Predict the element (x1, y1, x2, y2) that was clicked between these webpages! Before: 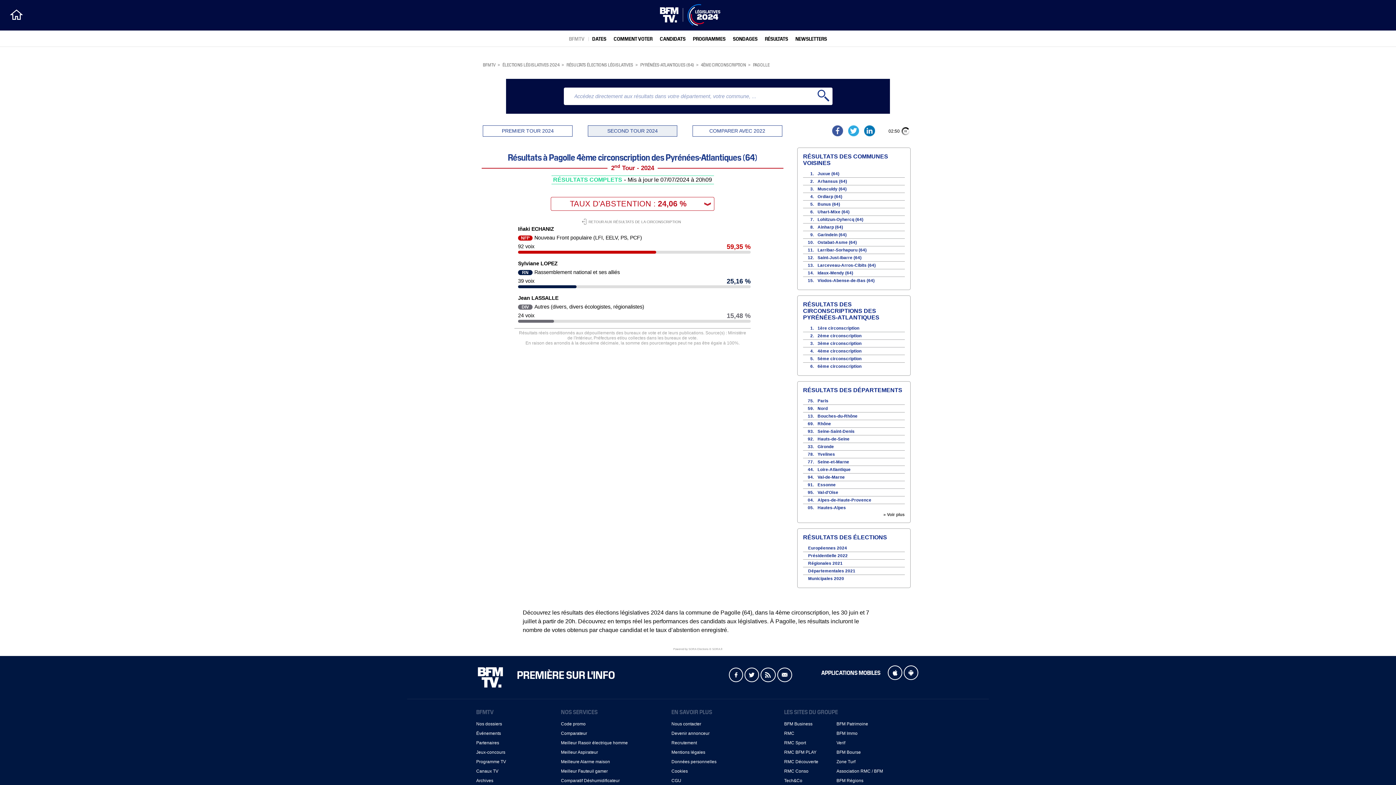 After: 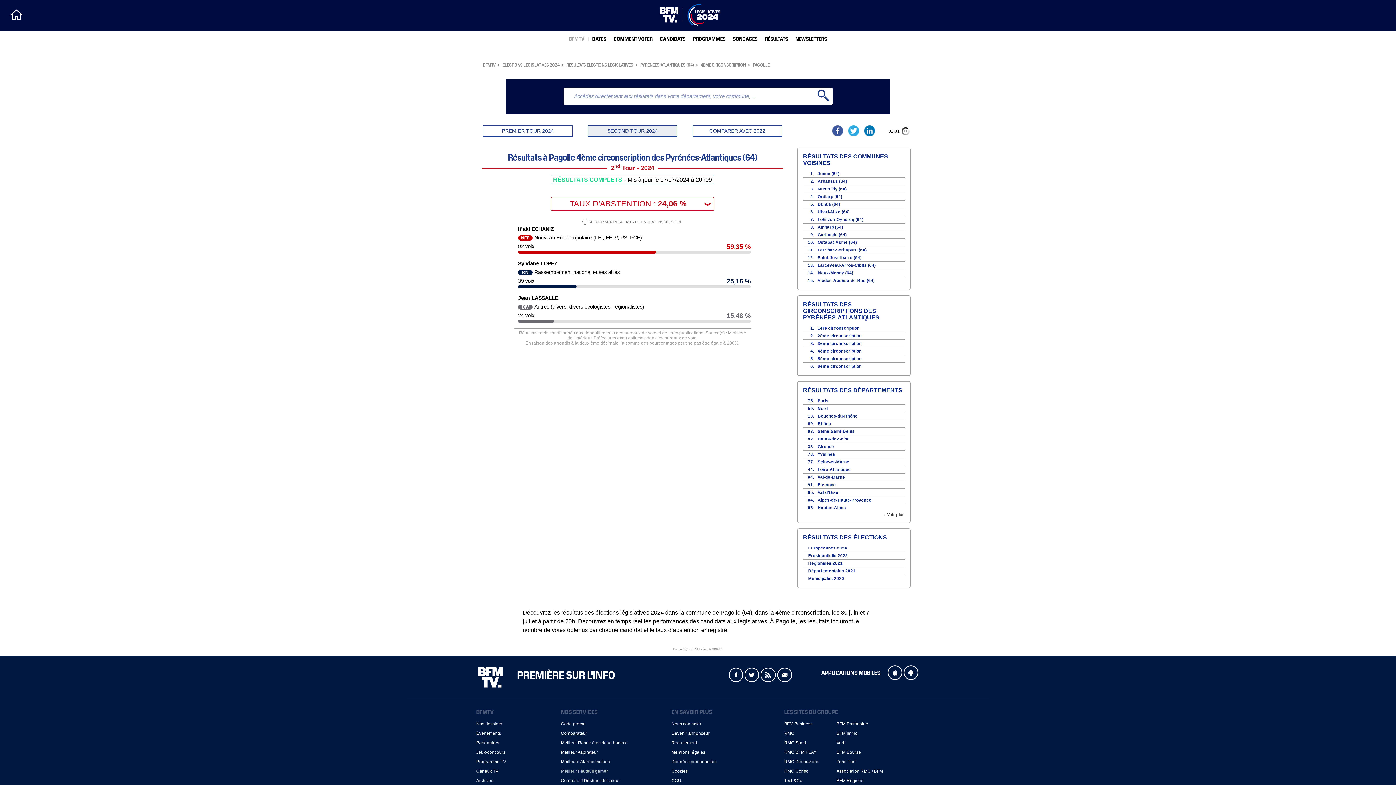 Action: label: Meilleur Fauteuil gamer bbox: (561, 769, 608, 774)